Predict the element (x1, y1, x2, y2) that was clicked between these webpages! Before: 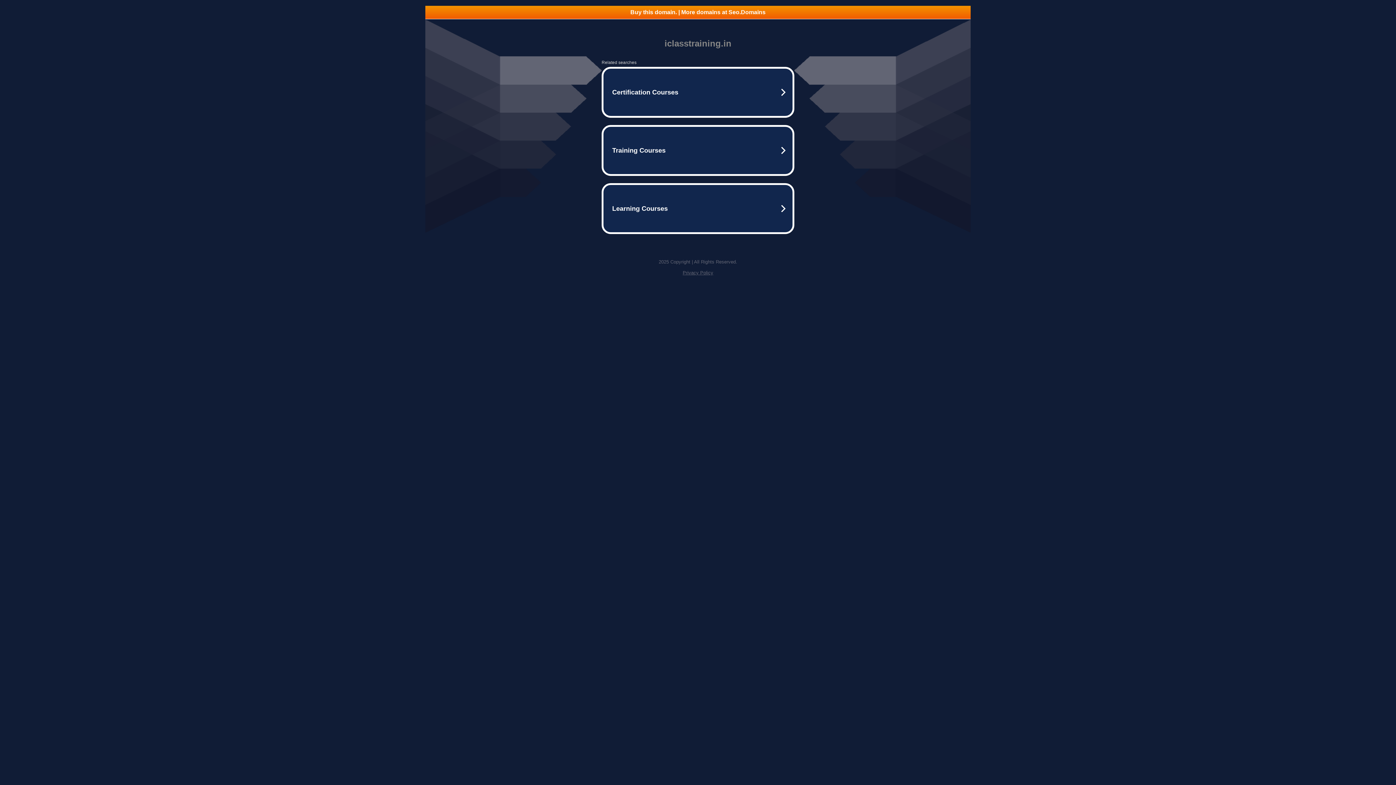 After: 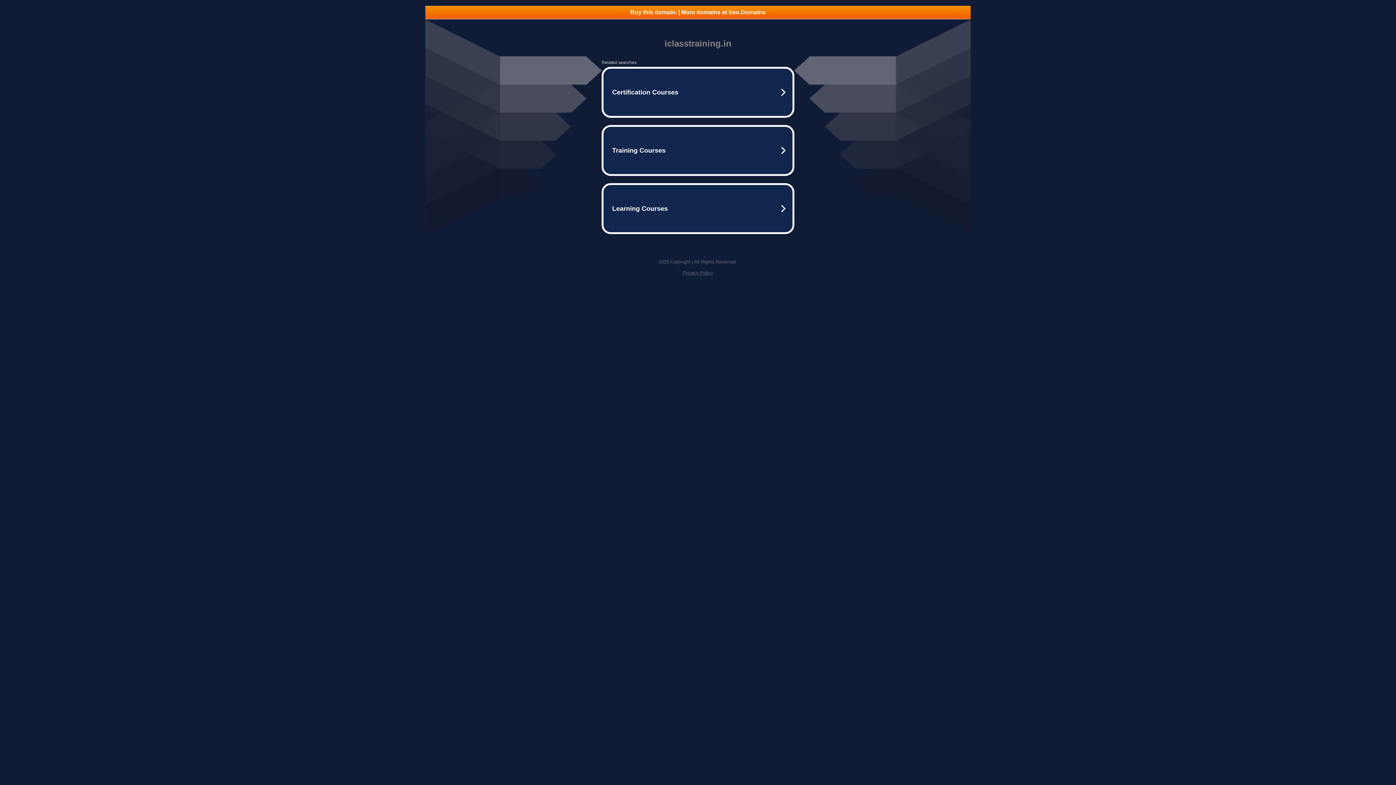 Action: bbox: (682, 270, 713, 275) label: Privacy Policy